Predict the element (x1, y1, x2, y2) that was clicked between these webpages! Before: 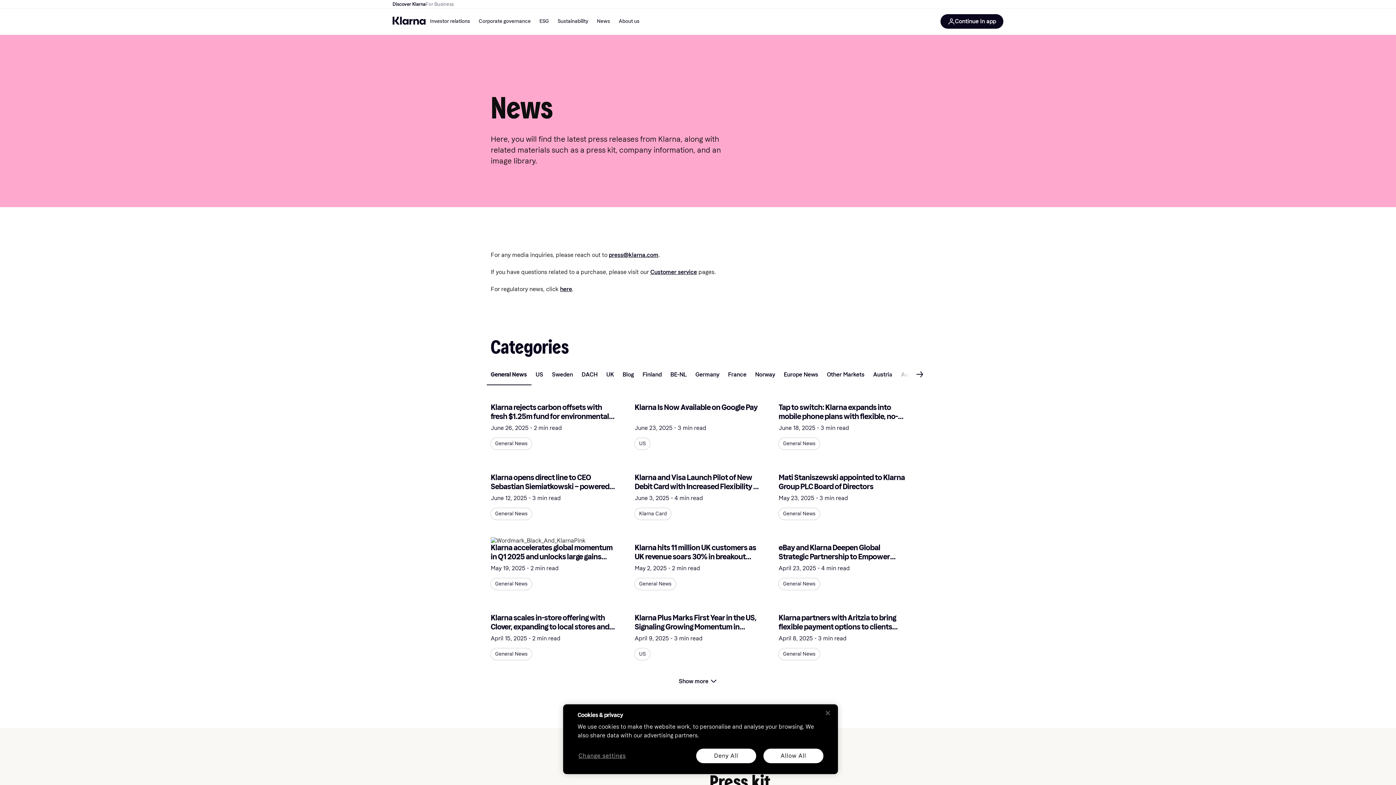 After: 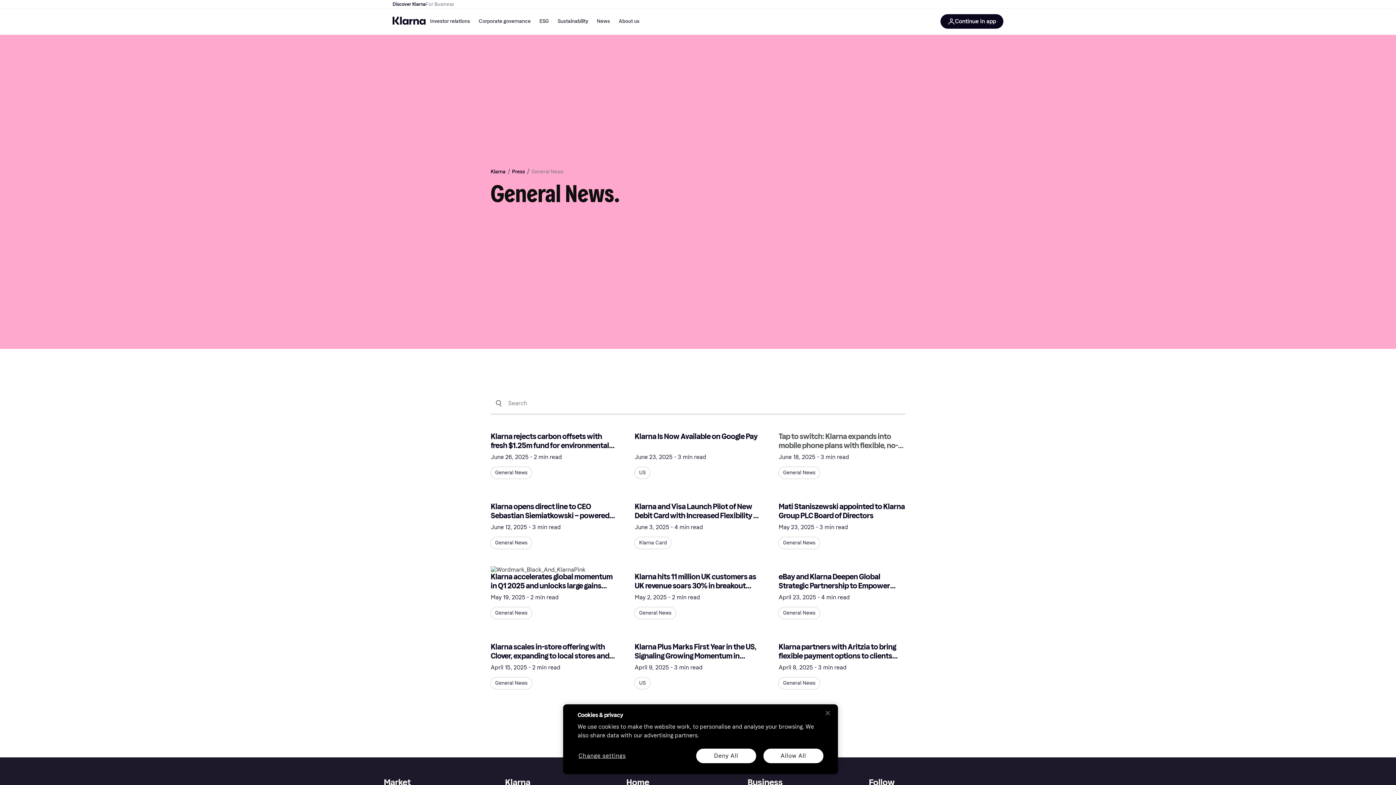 Action: label: Navigate to blog category General News bbox: (778, 438, 905, 449)